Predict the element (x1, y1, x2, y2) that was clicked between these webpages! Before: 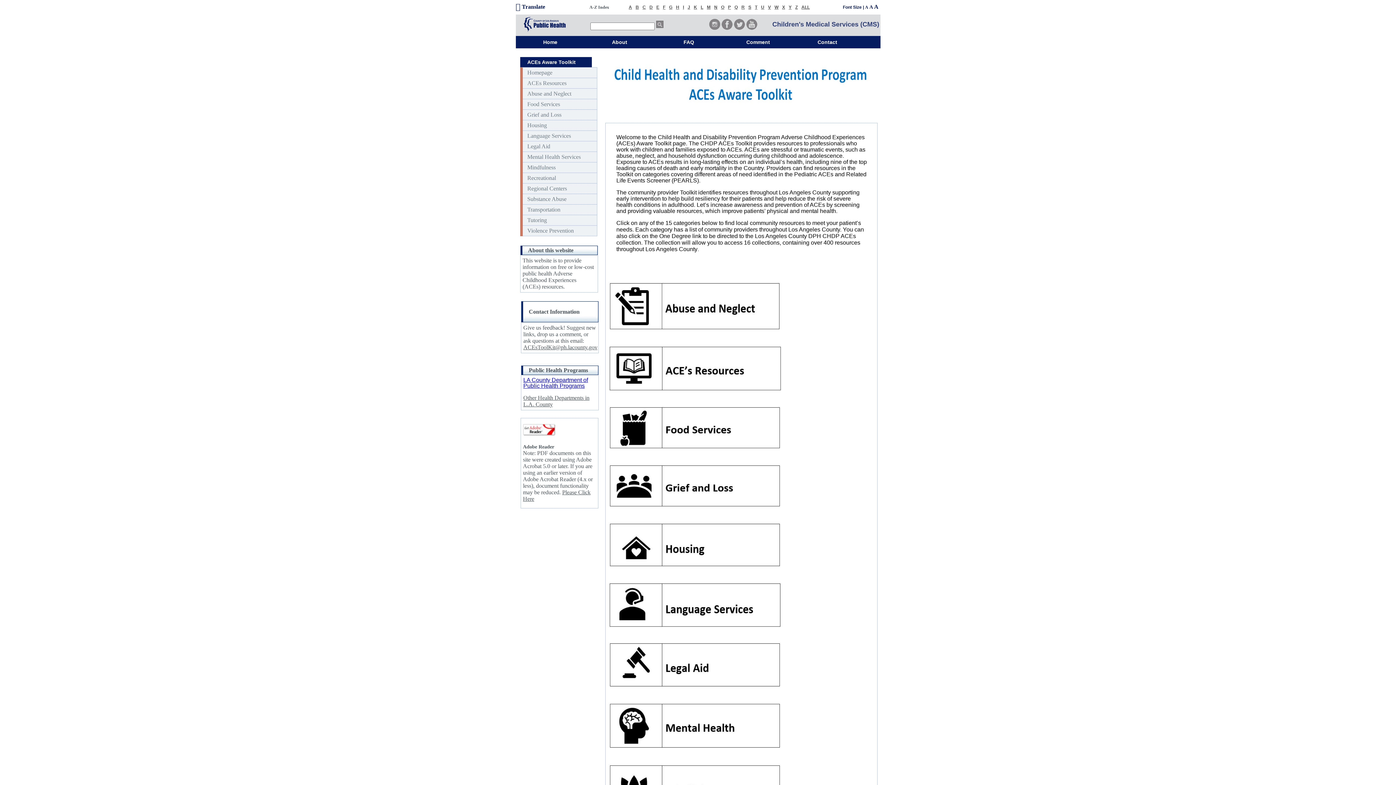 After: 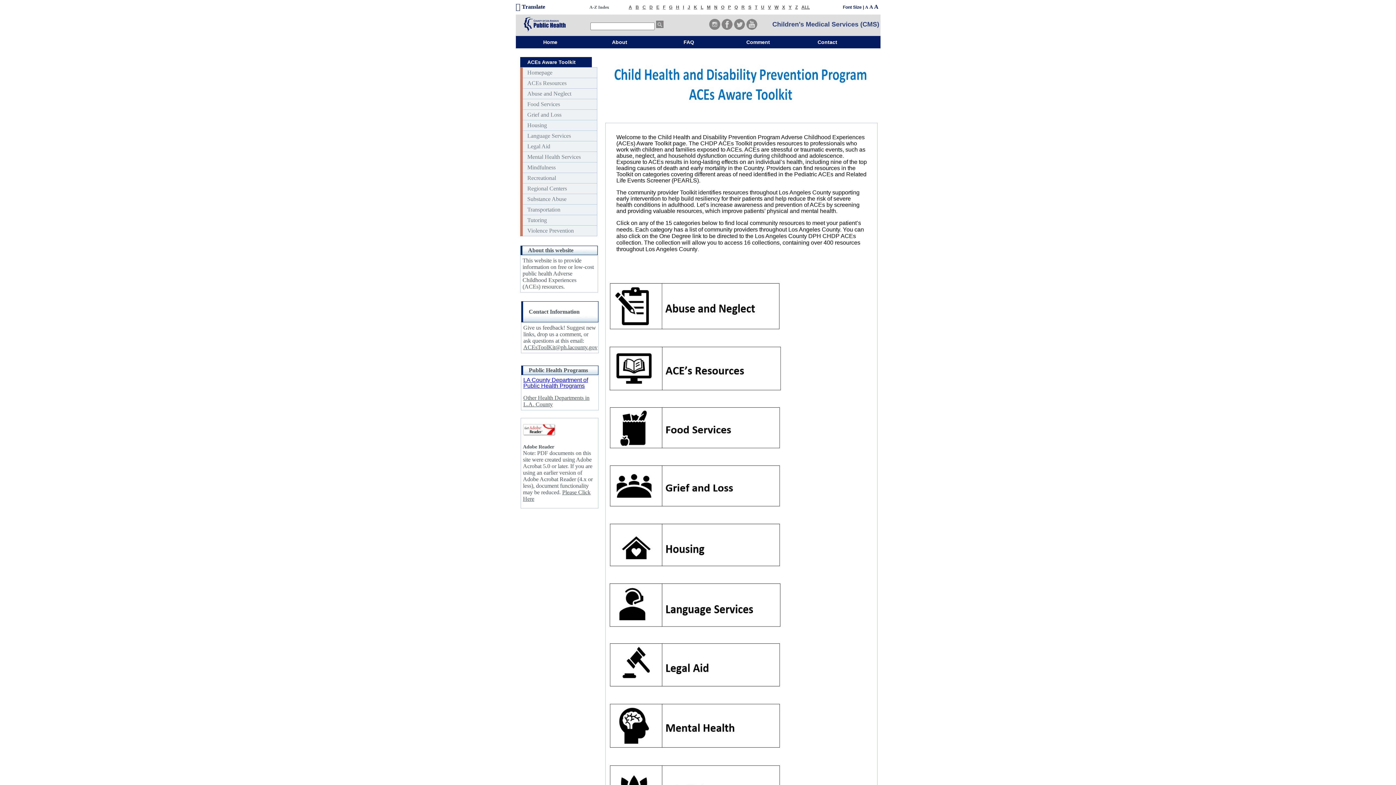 Action: bbox: (608, 502, 781, 509)